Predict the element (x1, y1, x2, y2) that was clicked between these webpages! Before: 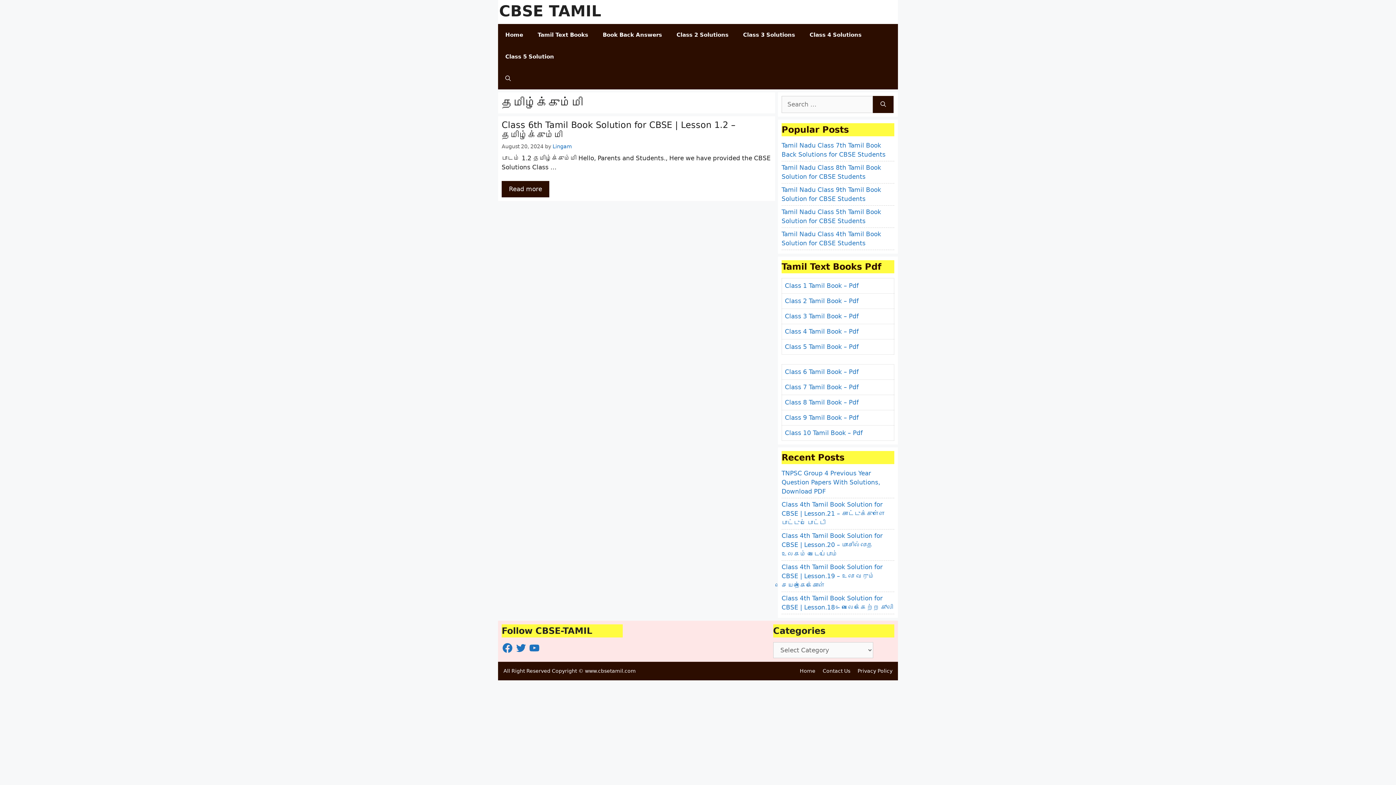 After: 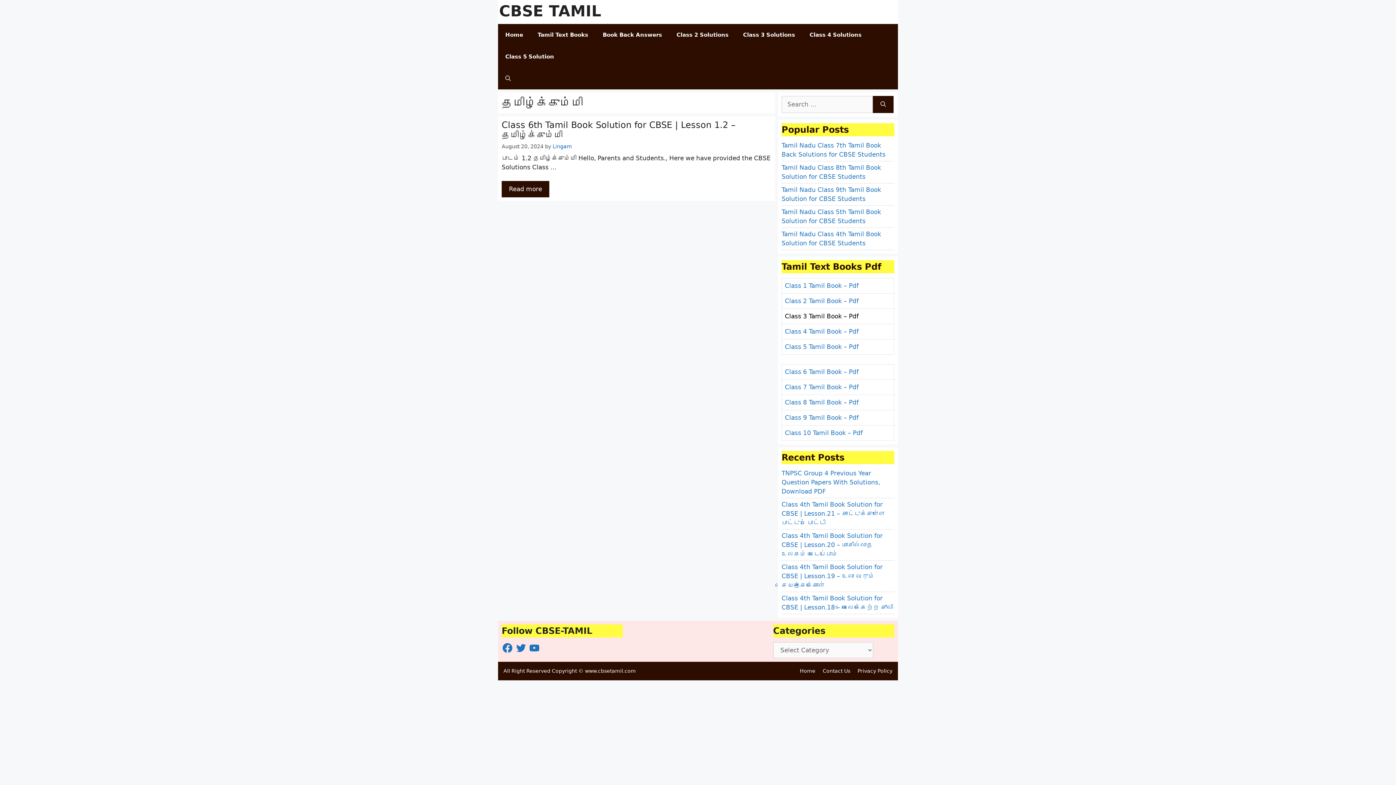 Action: bbox: (785, 312, 858, 320) label: Class 3 Tamil Book – Pdf